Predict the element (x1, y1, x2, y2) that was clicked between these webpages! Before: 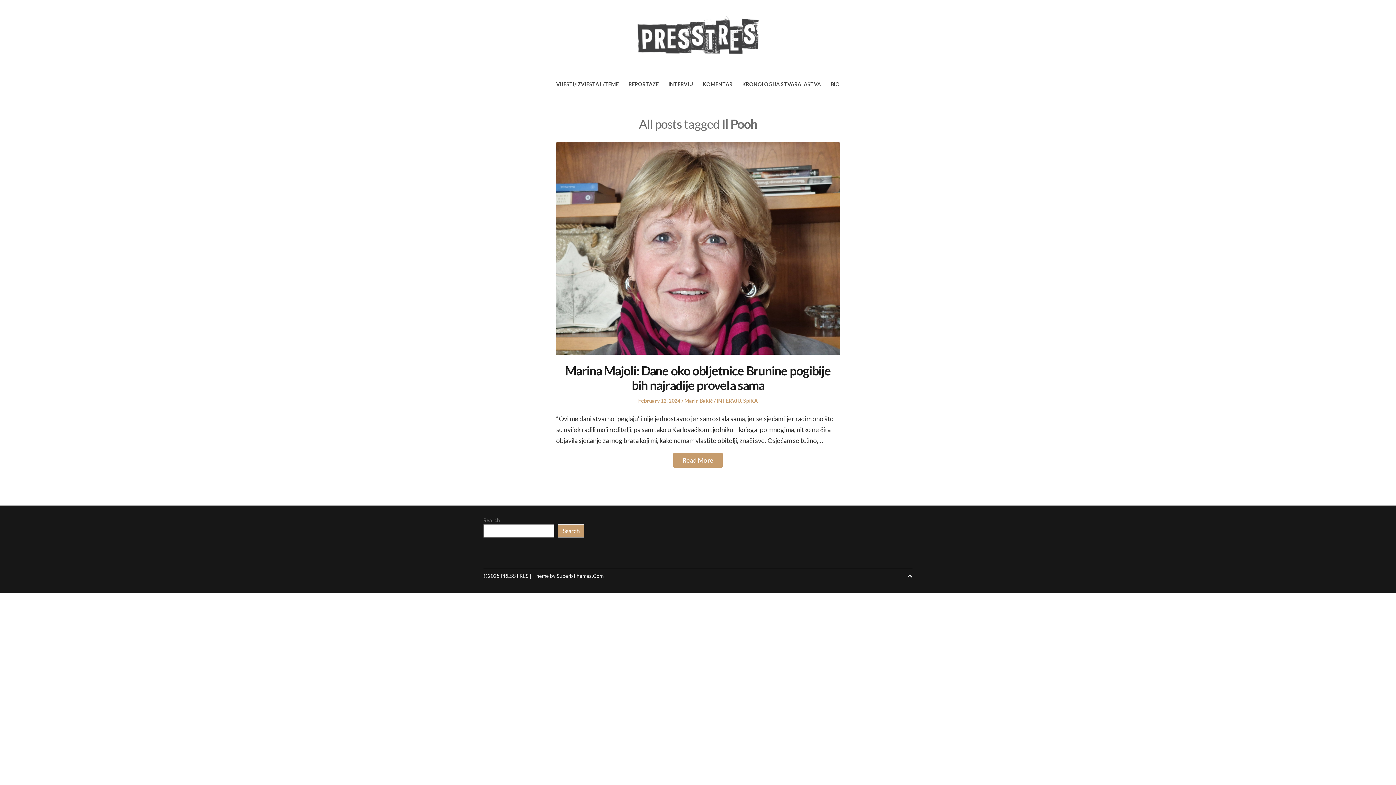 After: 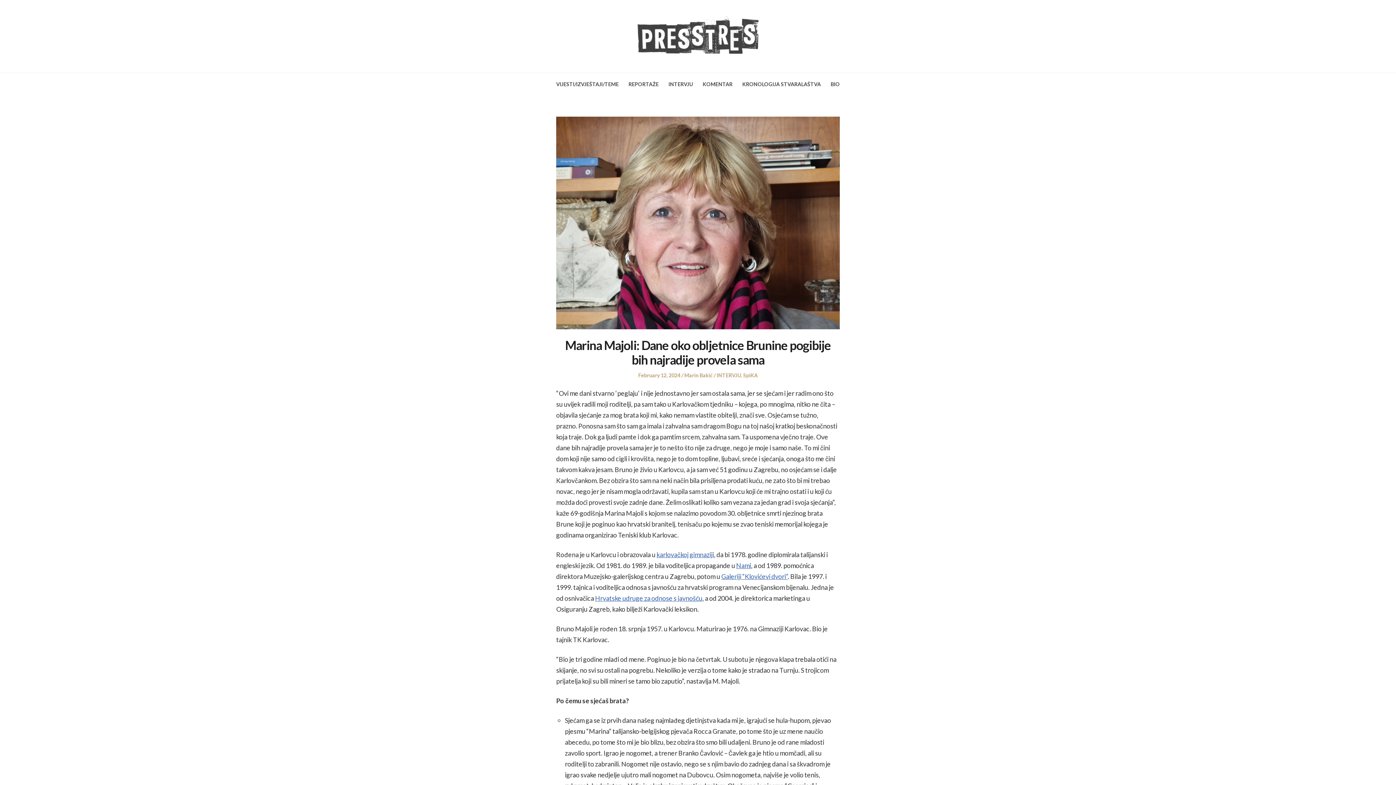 Action: bbox: (638, 397, 680, 404) label: February 12, 2024